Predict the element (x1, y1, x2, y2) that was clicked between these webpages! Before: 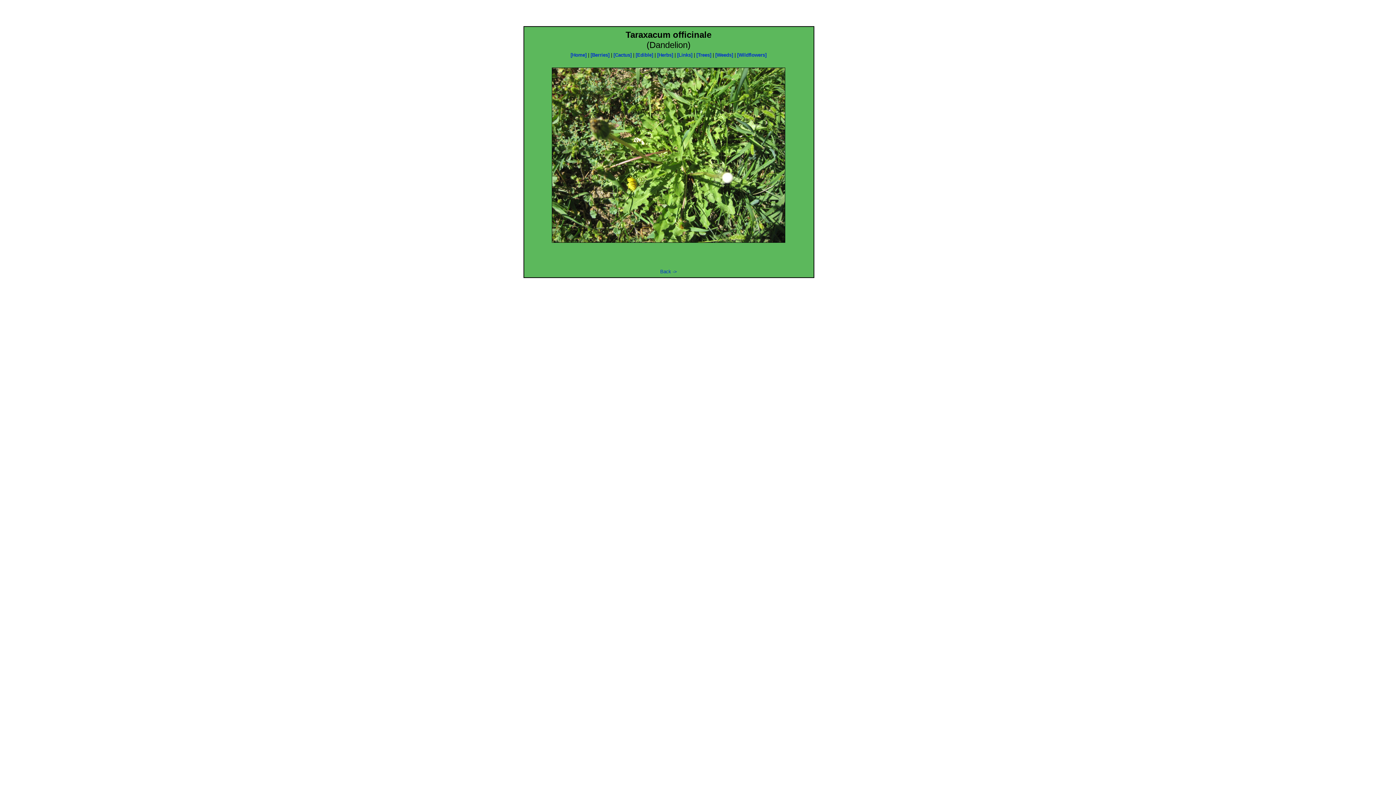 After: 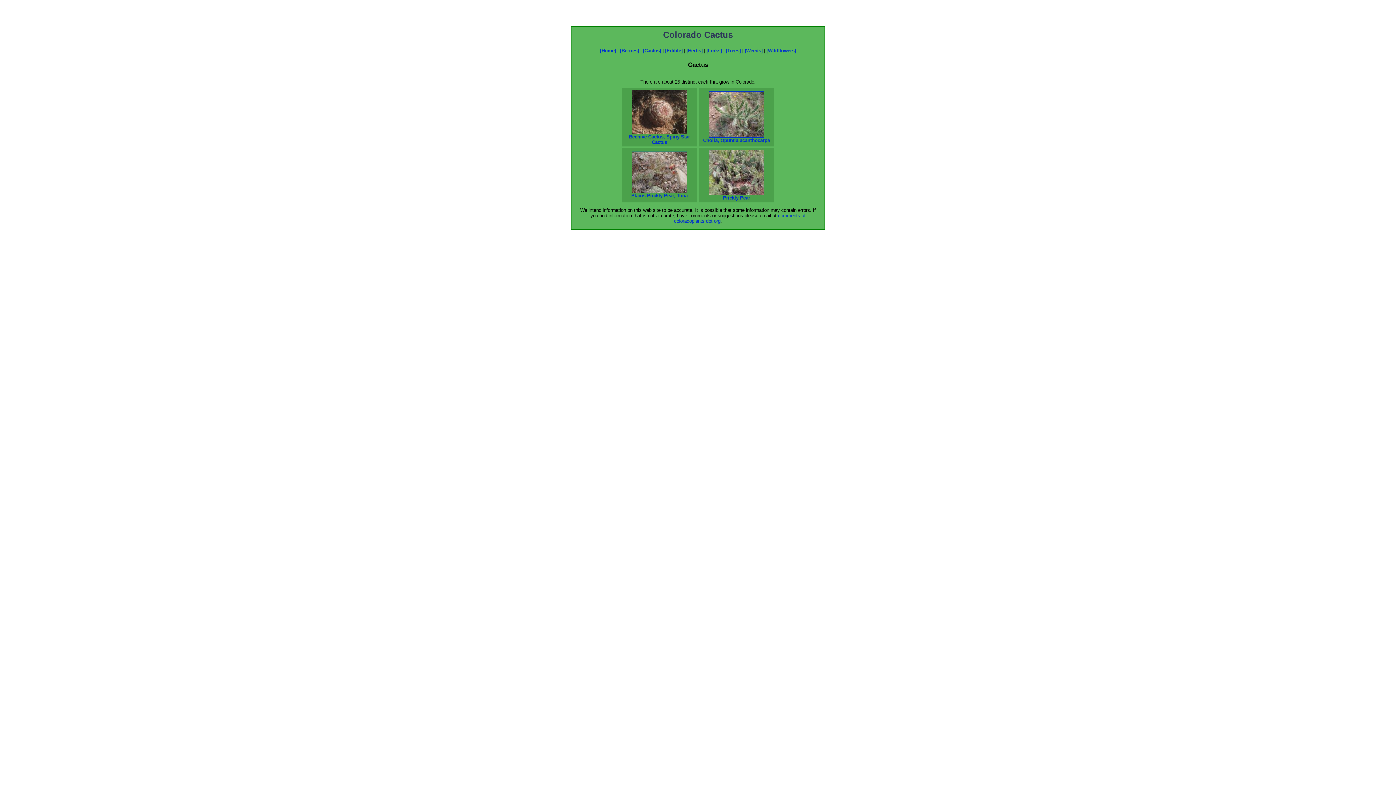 Action: bbox: (613, 52, 631, 57) label: [Cactus]